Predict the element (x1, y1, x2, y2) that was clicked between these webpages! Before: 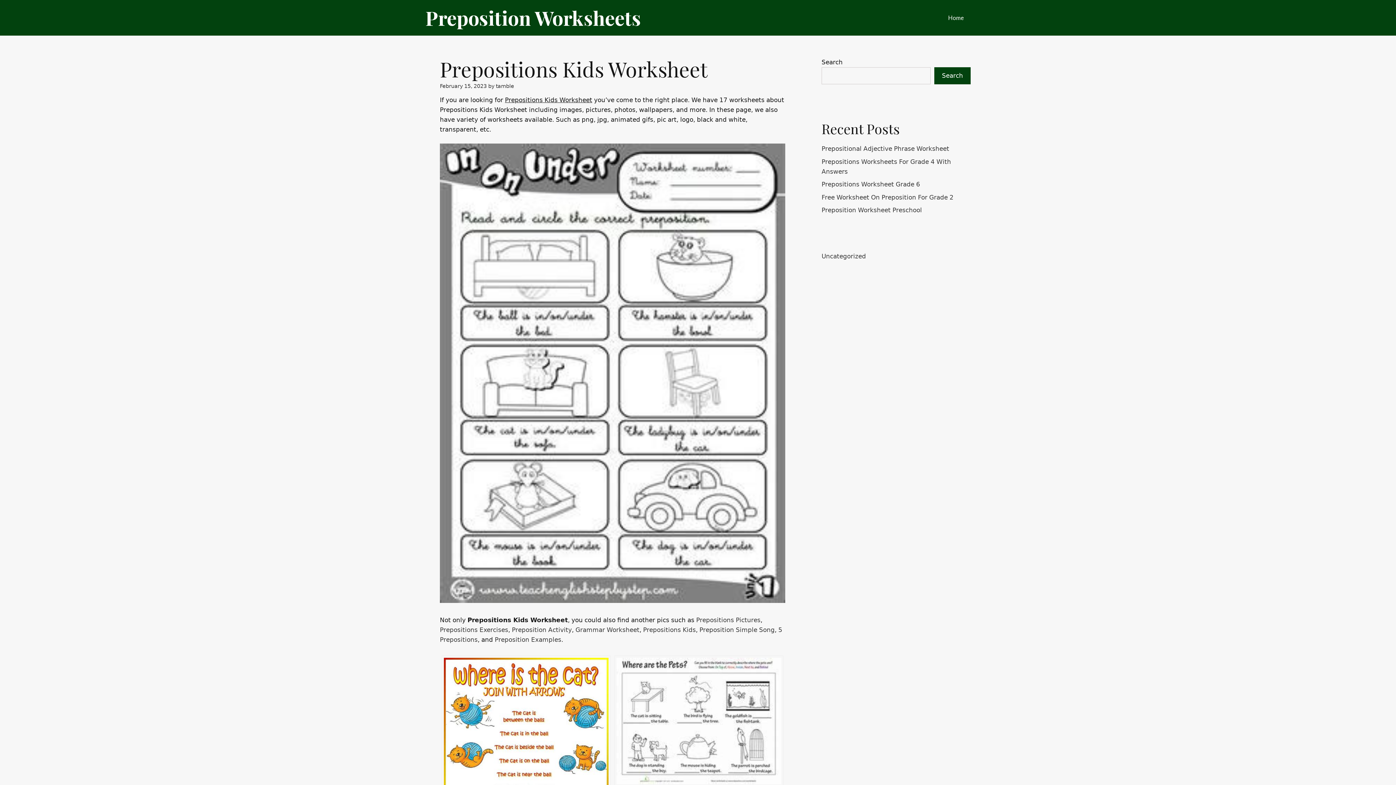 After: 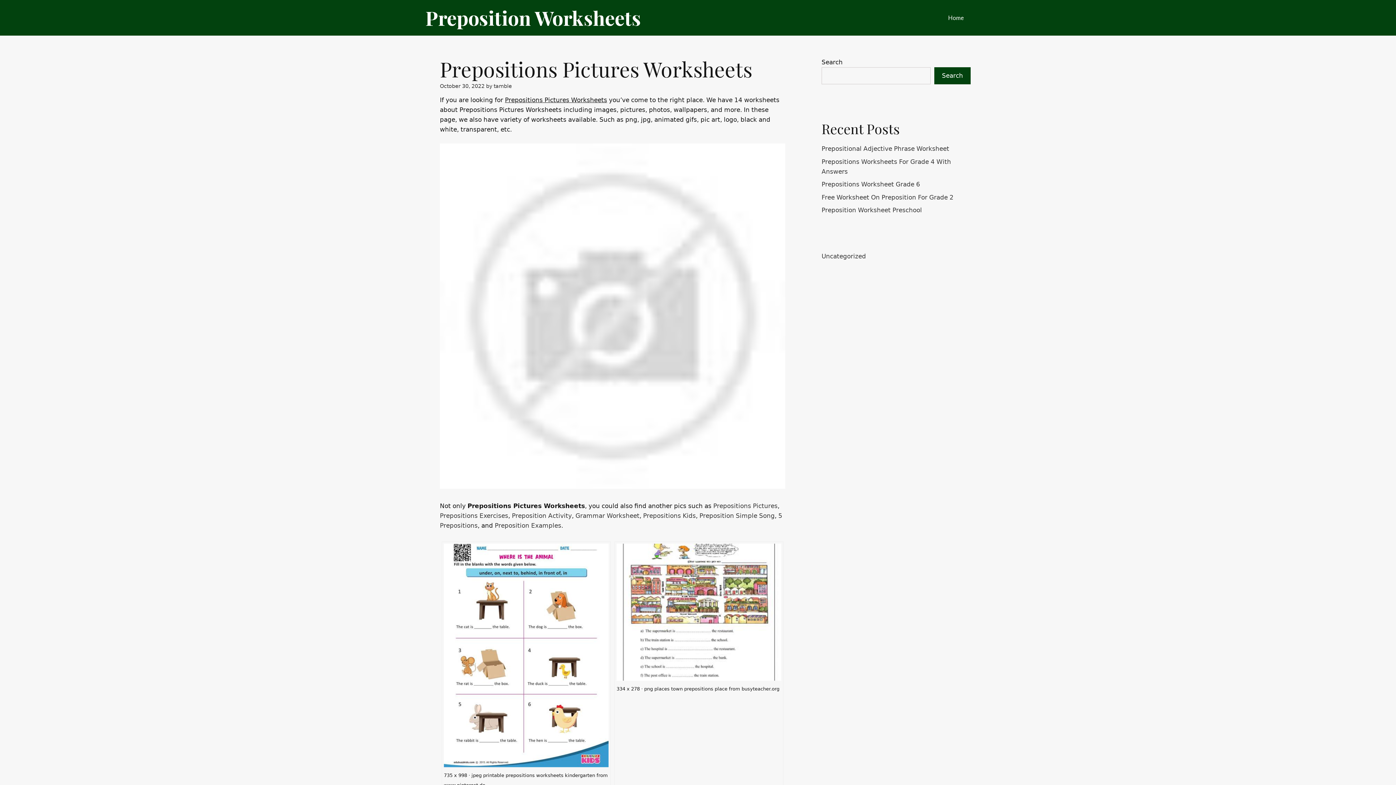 Action: bbox: (696, 616, 760, 623) label: Prepositions Pictures